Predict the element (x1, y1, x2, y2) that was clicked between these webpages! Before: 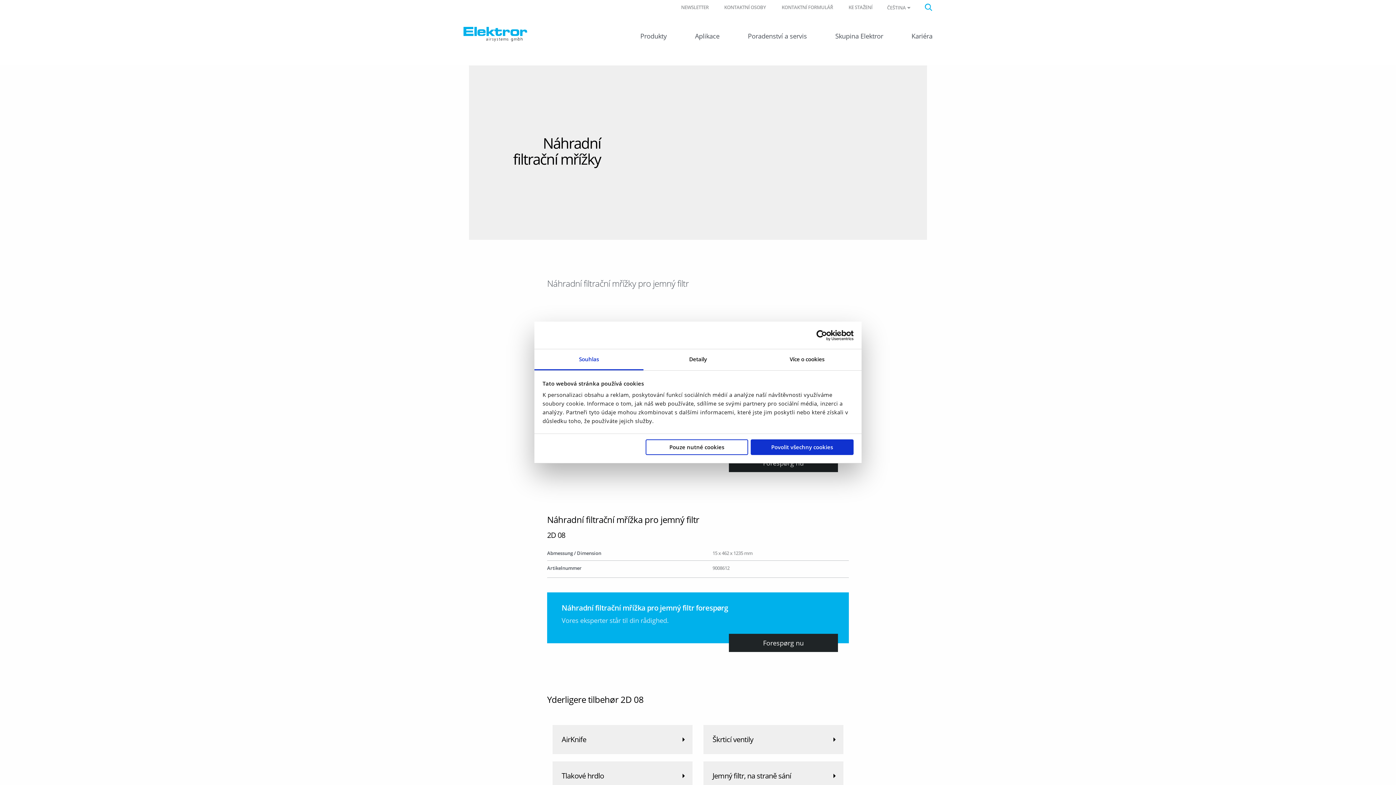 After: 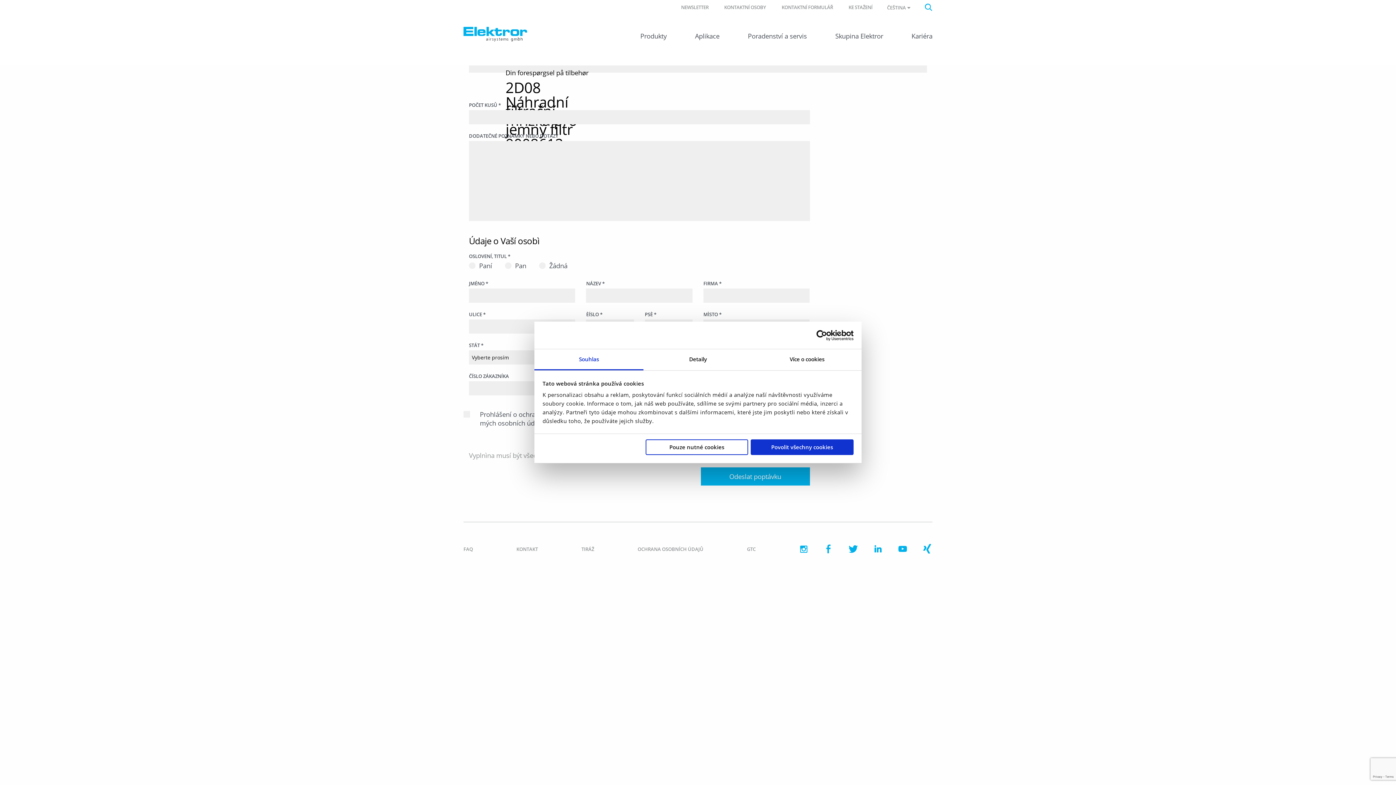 Action: bbox: (729, 634, 838, 652) label: Forespørg nu